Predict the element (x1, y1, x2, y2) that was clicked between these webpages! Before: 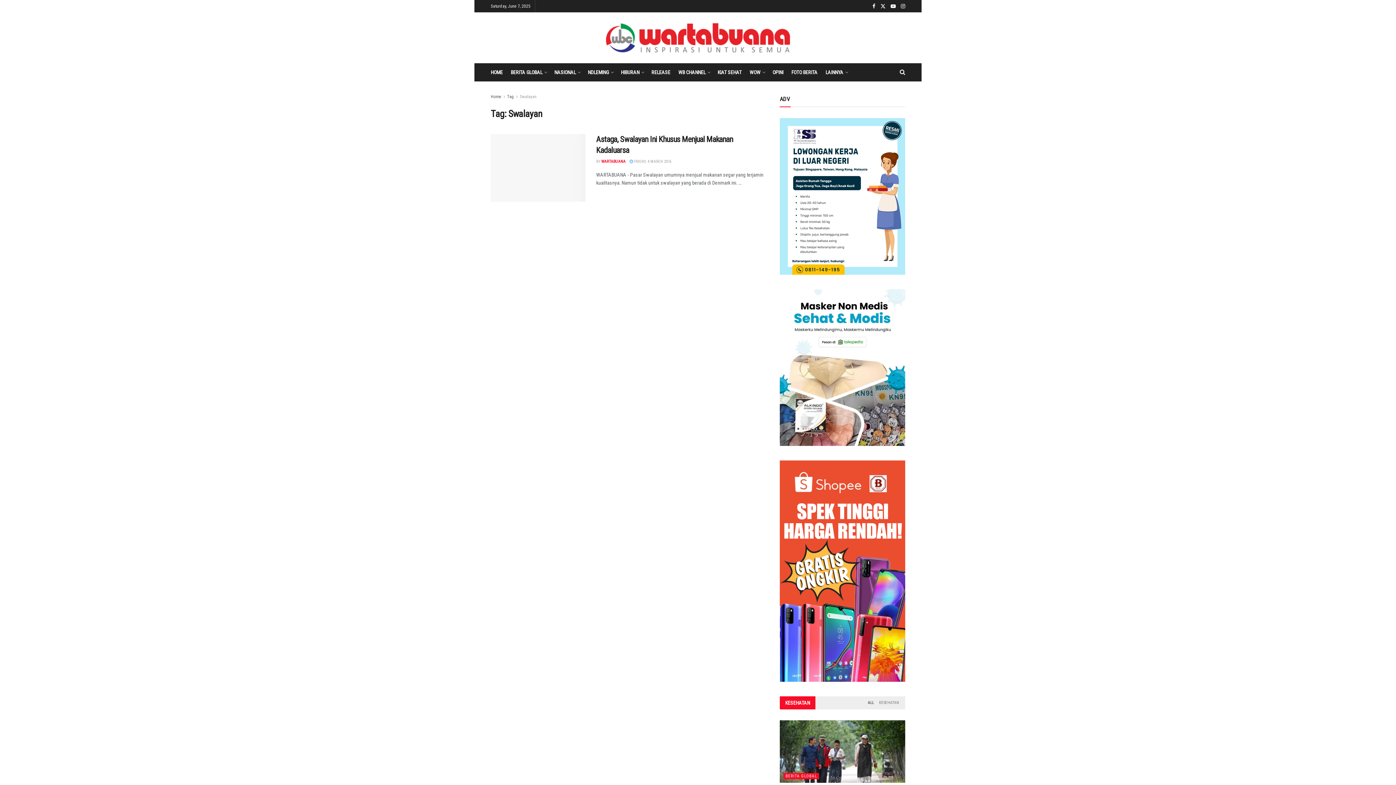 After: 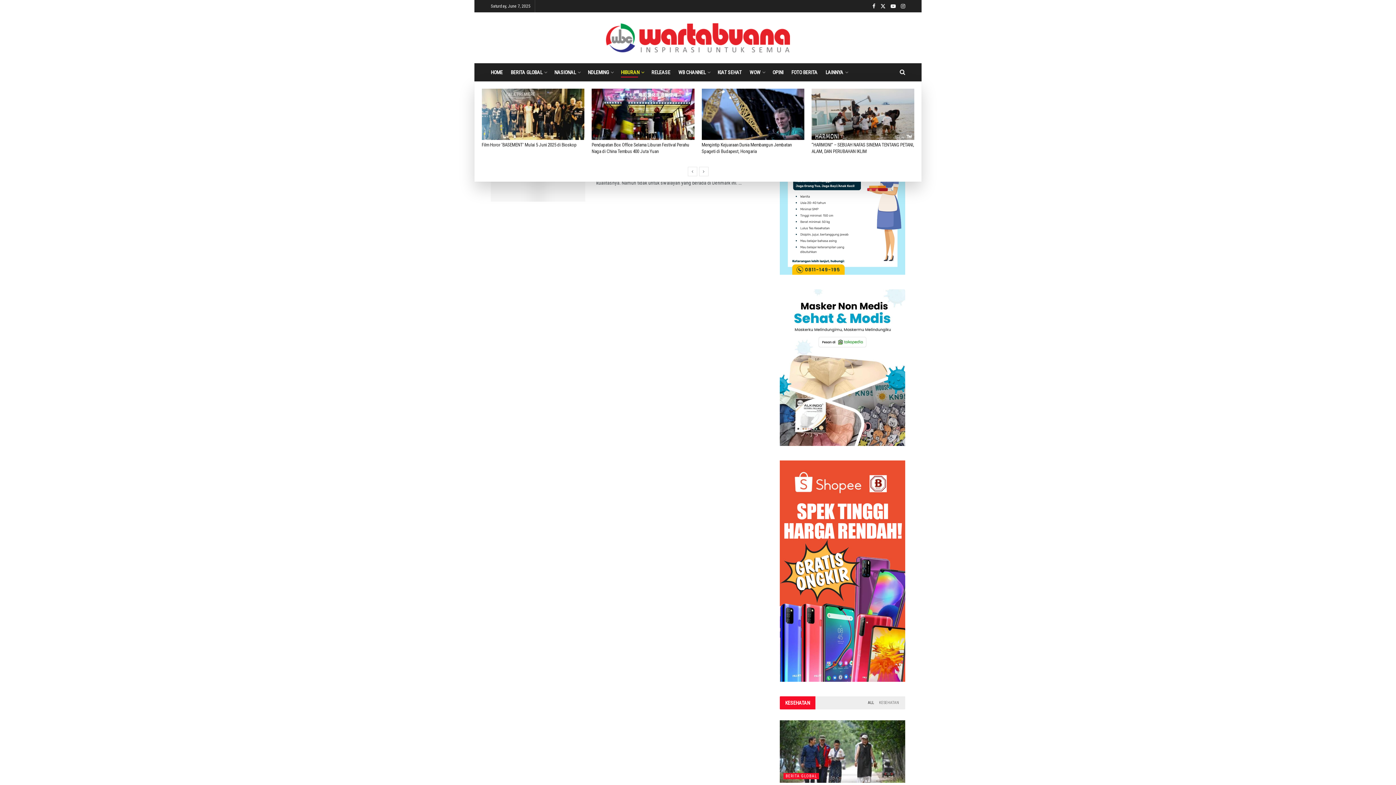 Action: bbox: (621, 67, 643, 77) label: HIBURAN